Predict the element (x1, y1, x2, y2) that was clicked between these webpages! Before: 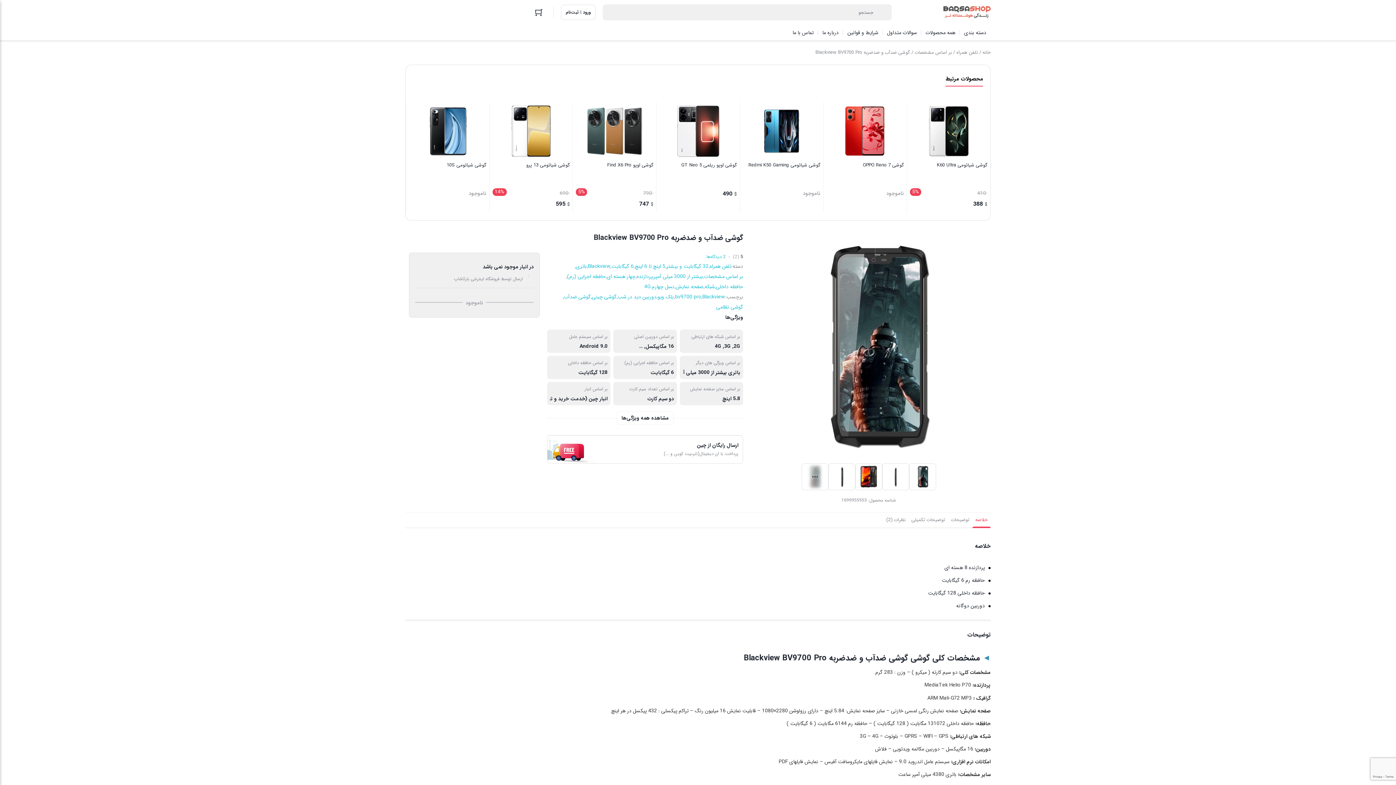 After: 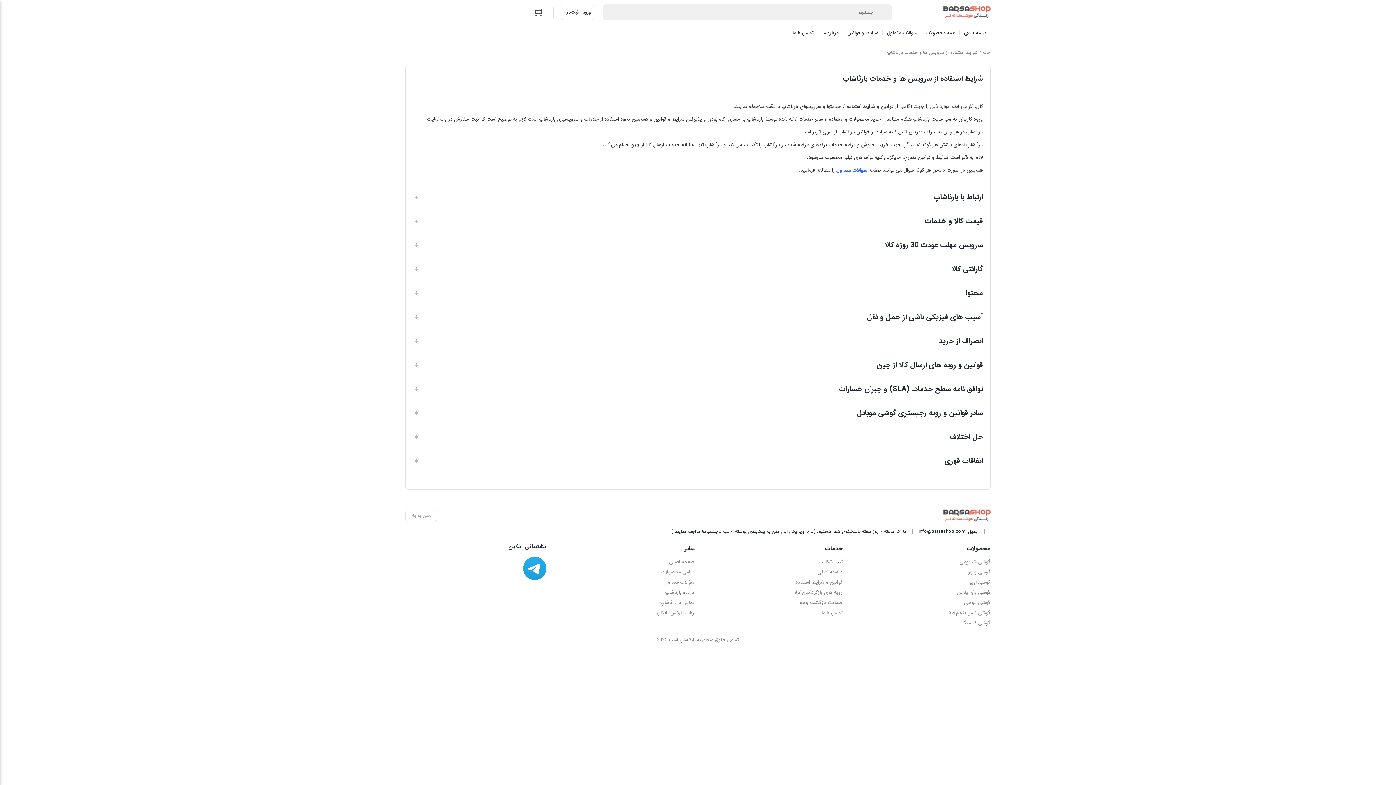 Action: bbox: (843, 24, 882, 40) label: شرایط و قوانین